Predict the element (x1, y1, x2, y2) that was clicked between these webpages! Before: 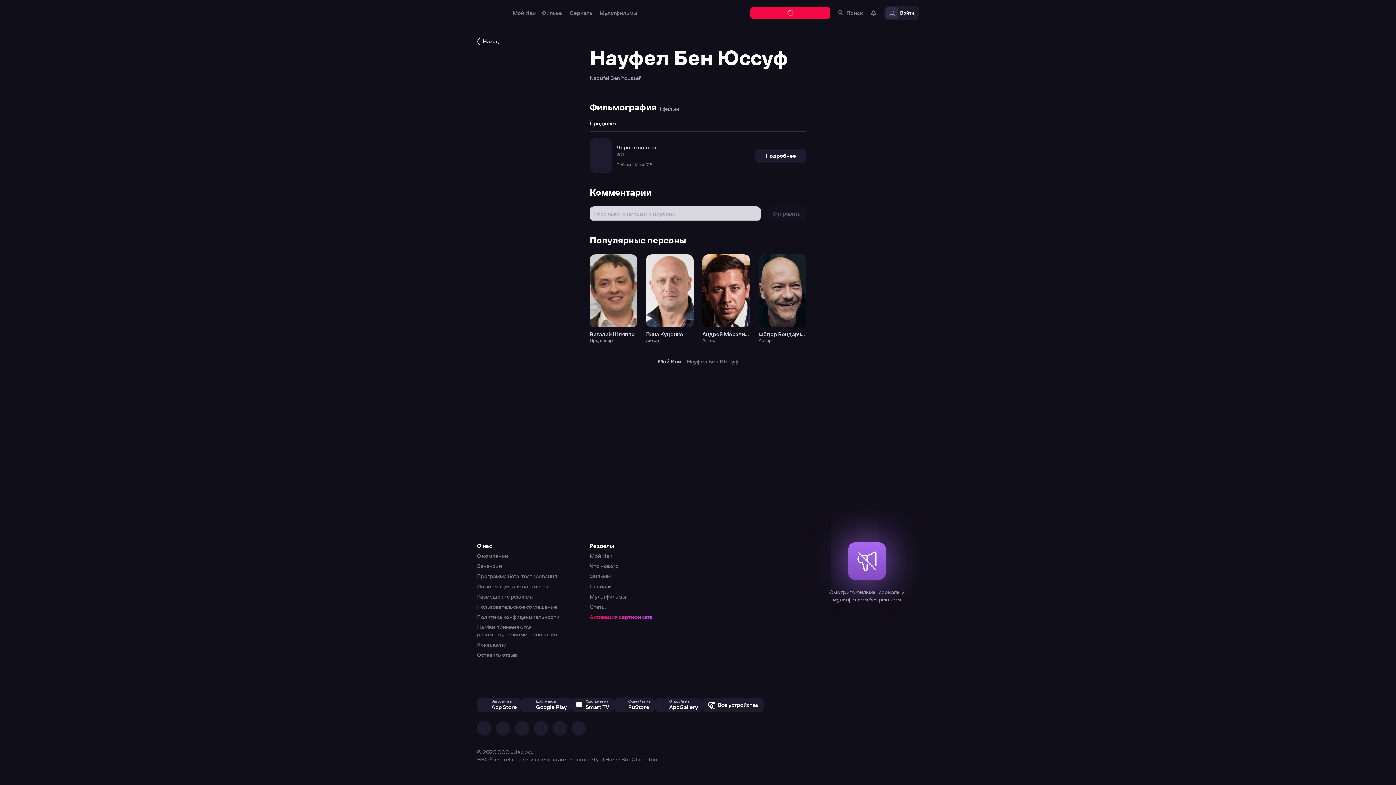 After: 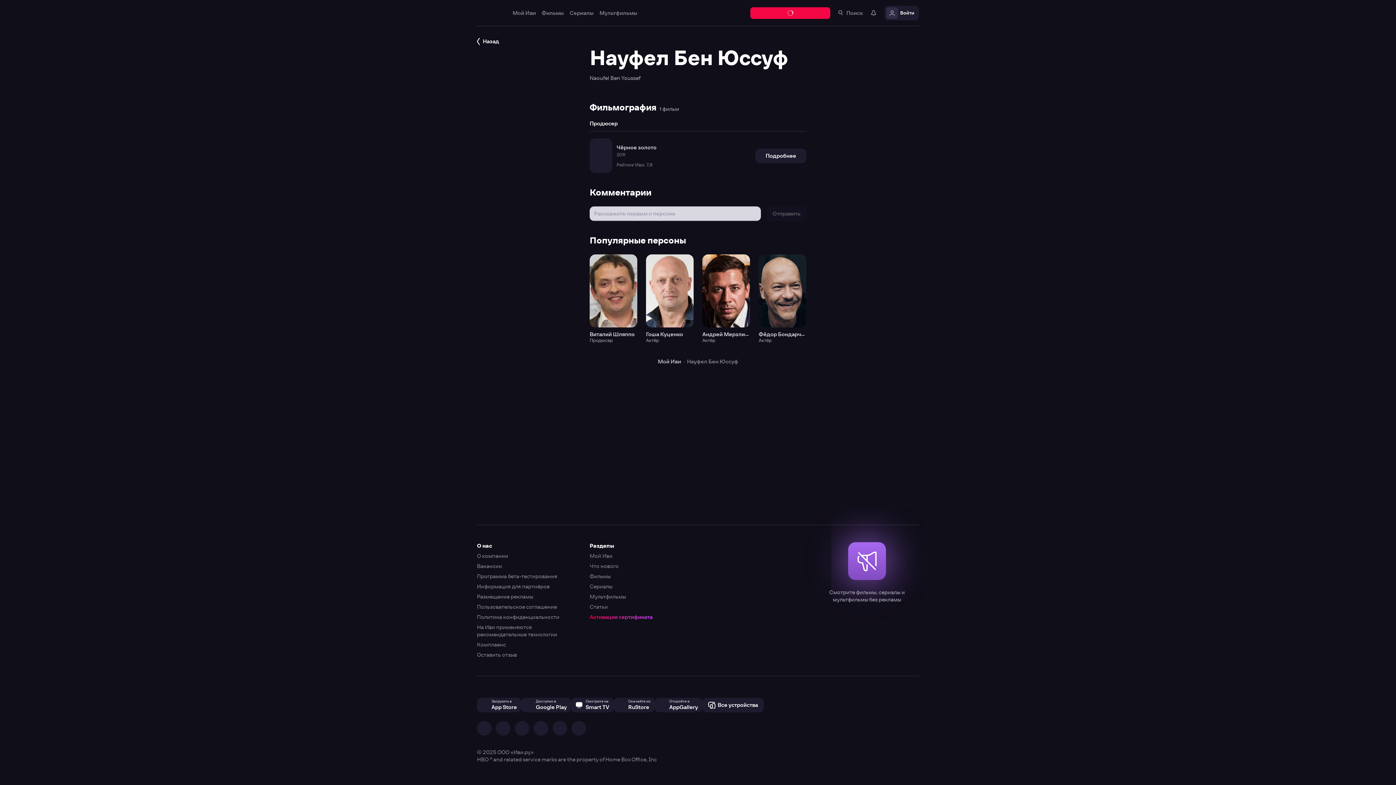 Action: bbox: (0, 0, 1396, 785)